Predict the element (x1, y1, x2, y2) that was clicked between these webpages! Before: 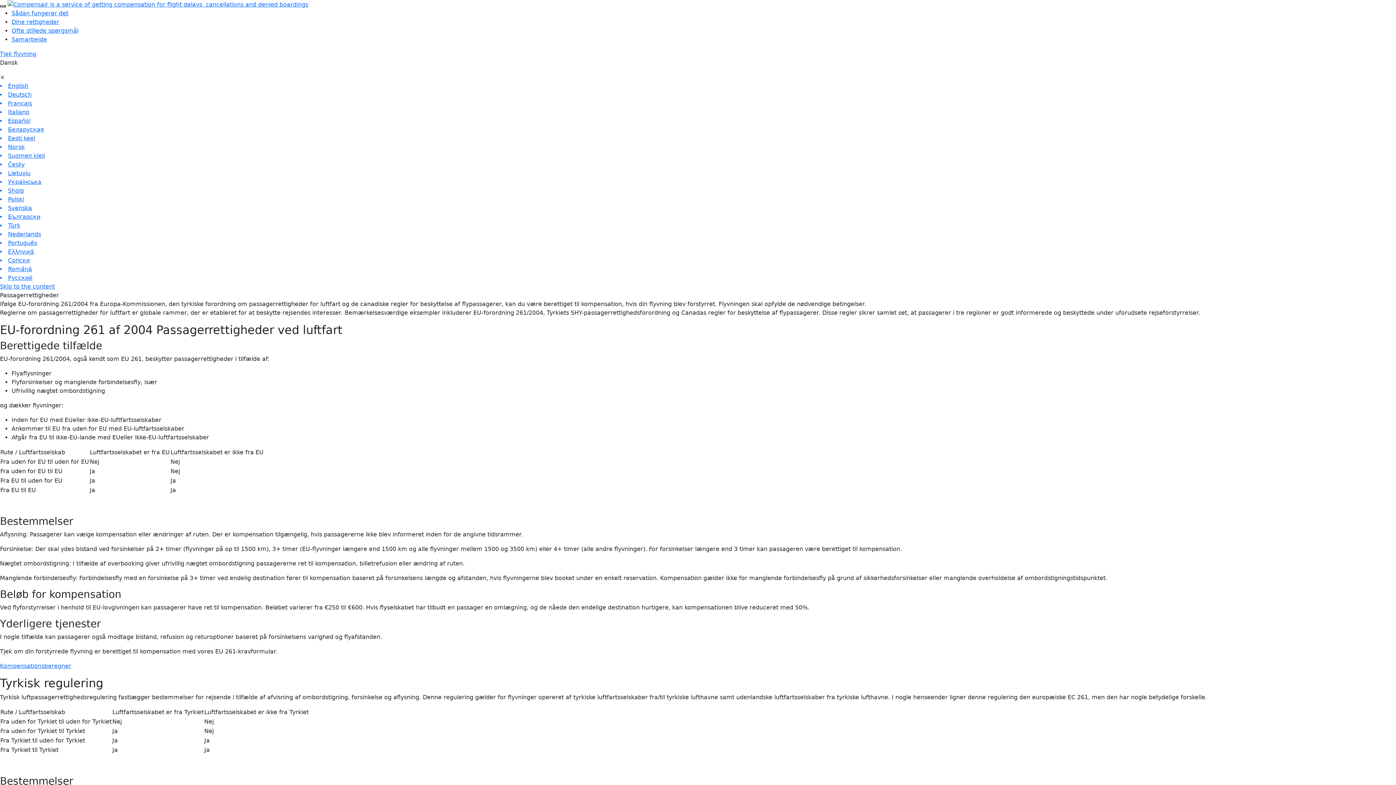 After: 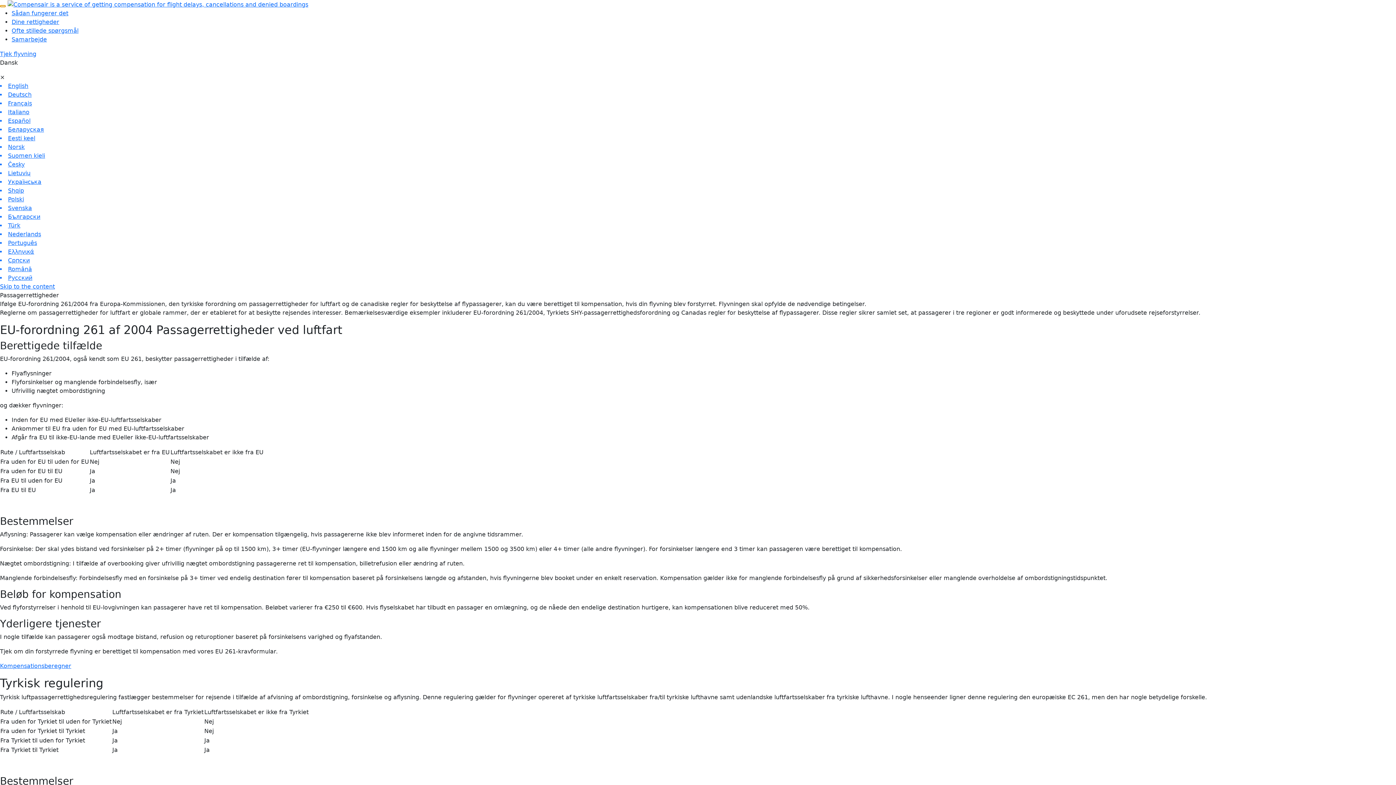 Action: bbox: (0, 5, 5, 7)